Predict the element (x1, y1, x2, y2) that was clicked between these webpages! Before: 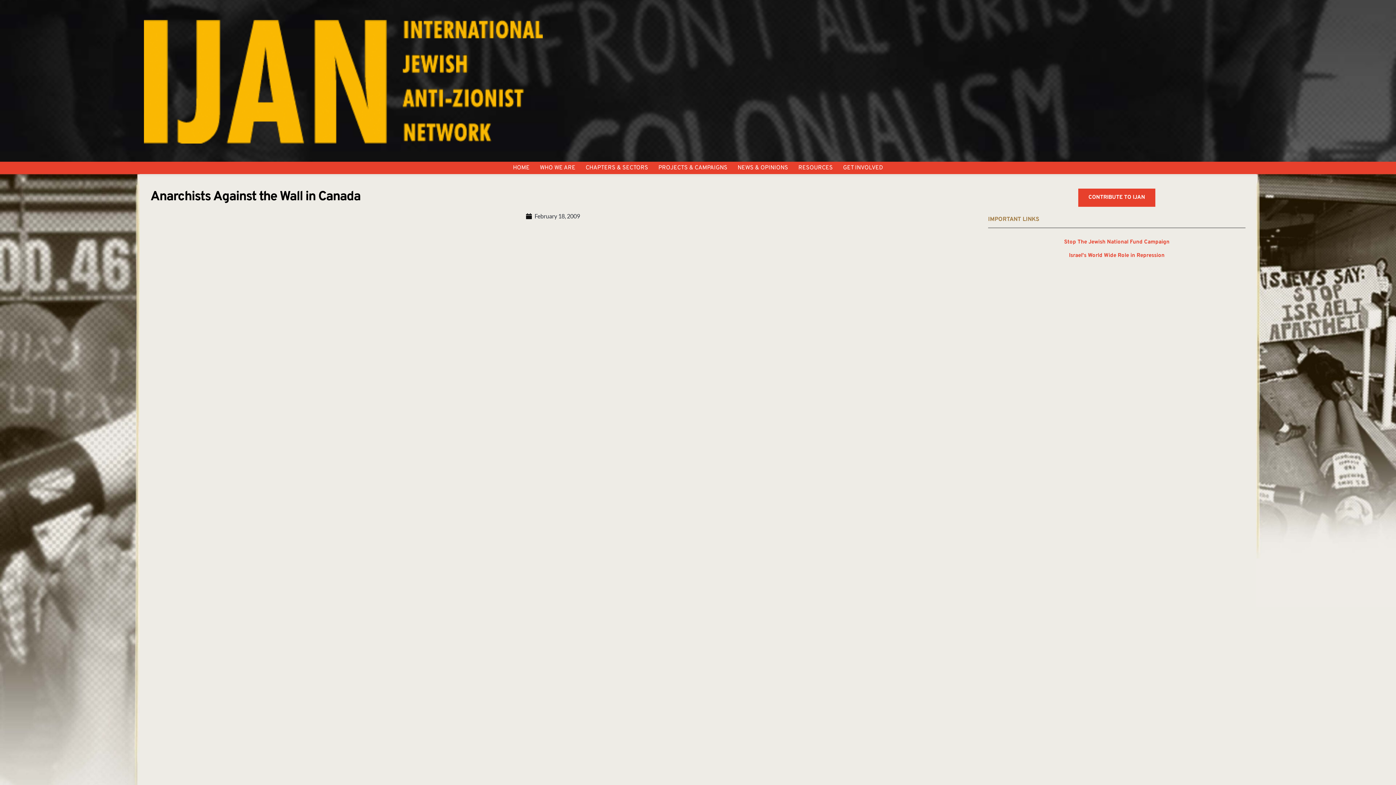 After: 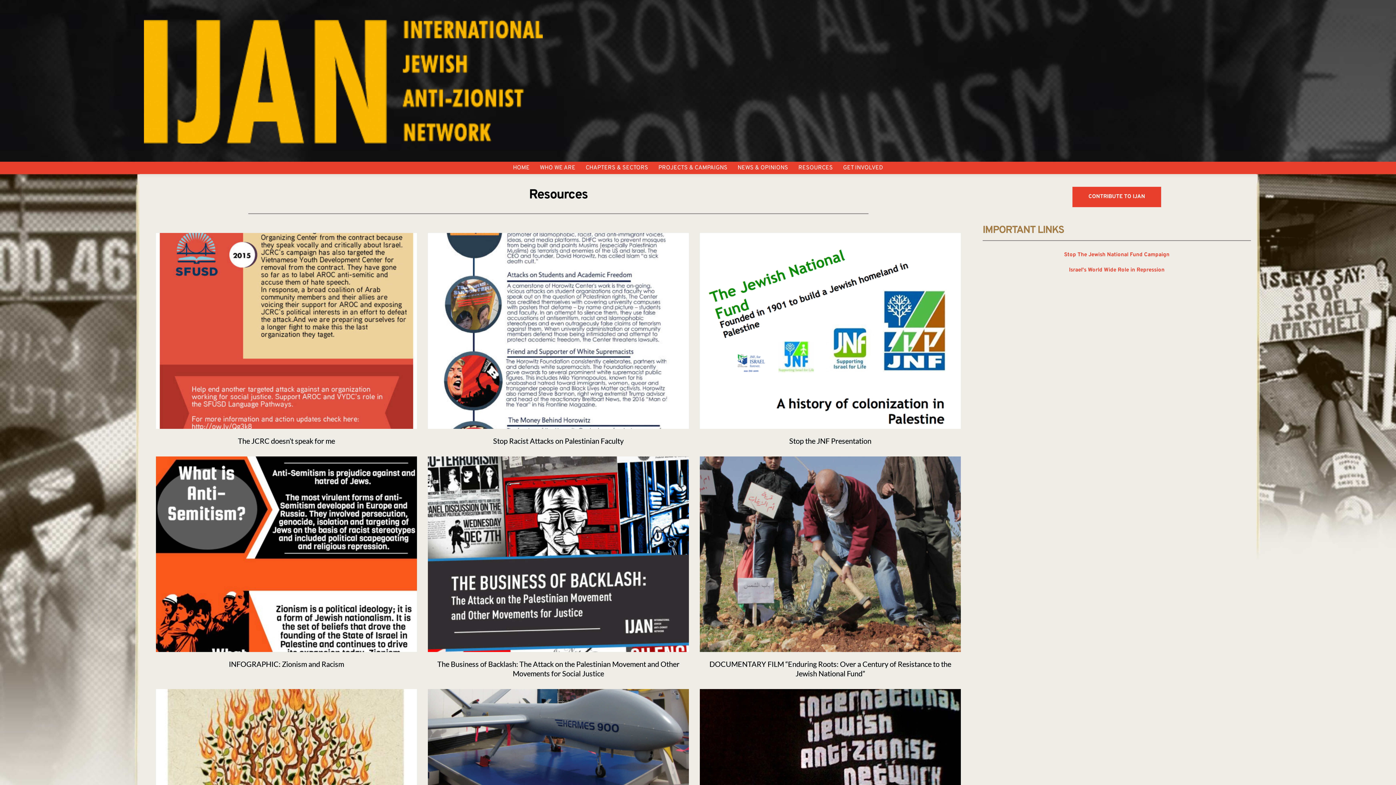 Action: label: RESOURCES bbox: (796, 163, 834, 172)